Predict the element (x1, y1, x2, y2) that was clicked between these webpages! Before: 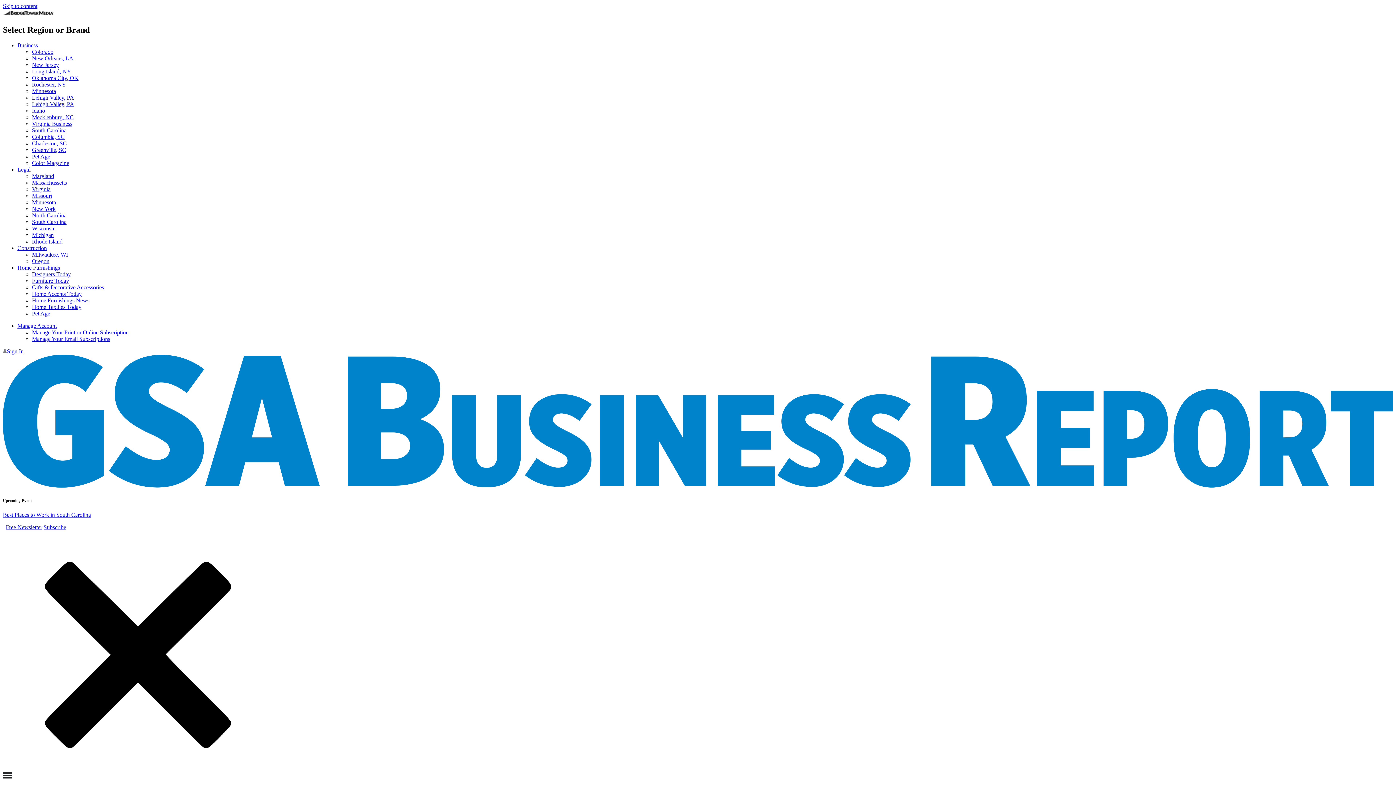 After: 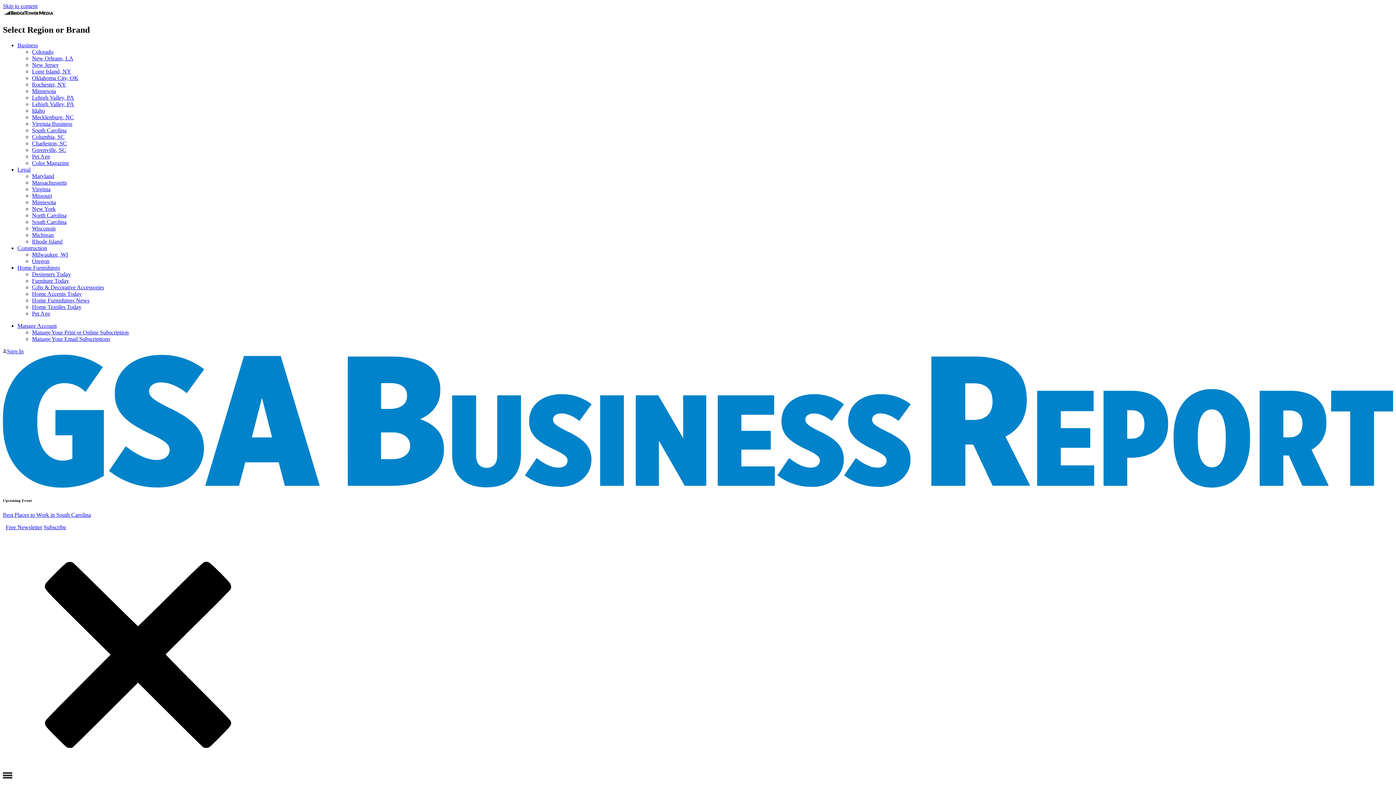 Action: label: Pet Age bbox: (32, 153, 50, 159)